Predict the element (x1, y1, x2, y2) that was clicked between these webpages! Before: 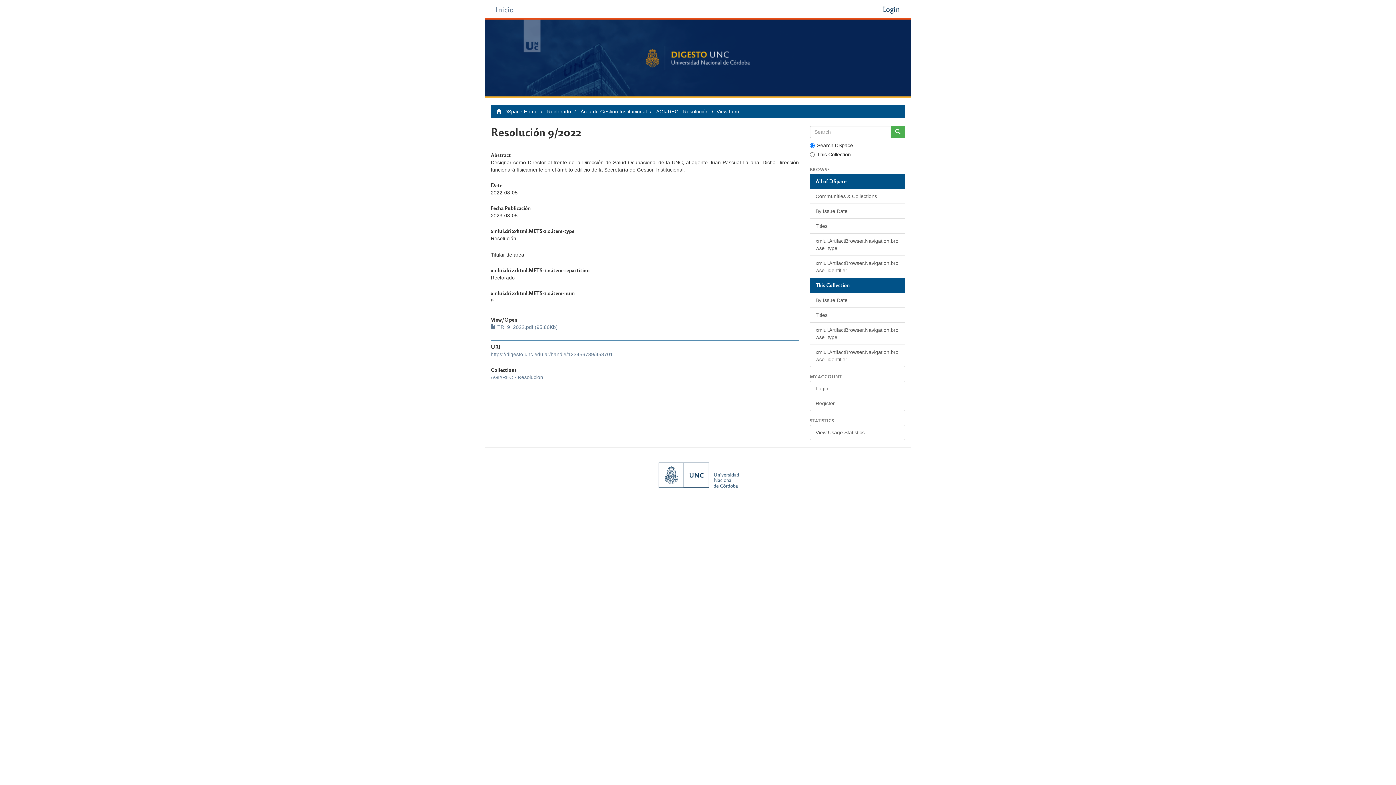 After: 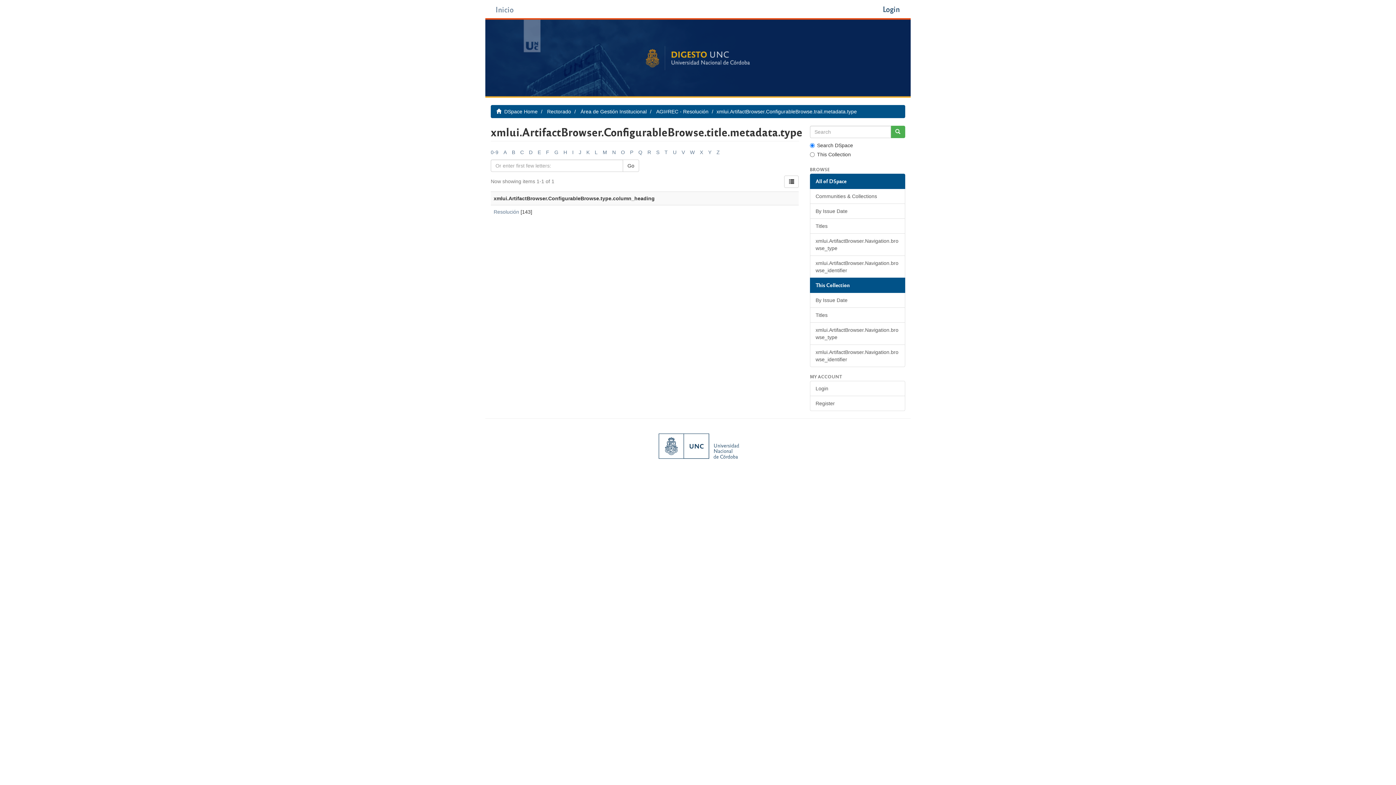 Action: label: xmlui.ArtifactBrowser.Navigation.browse_type bbox: (810, 322, 905, 345)